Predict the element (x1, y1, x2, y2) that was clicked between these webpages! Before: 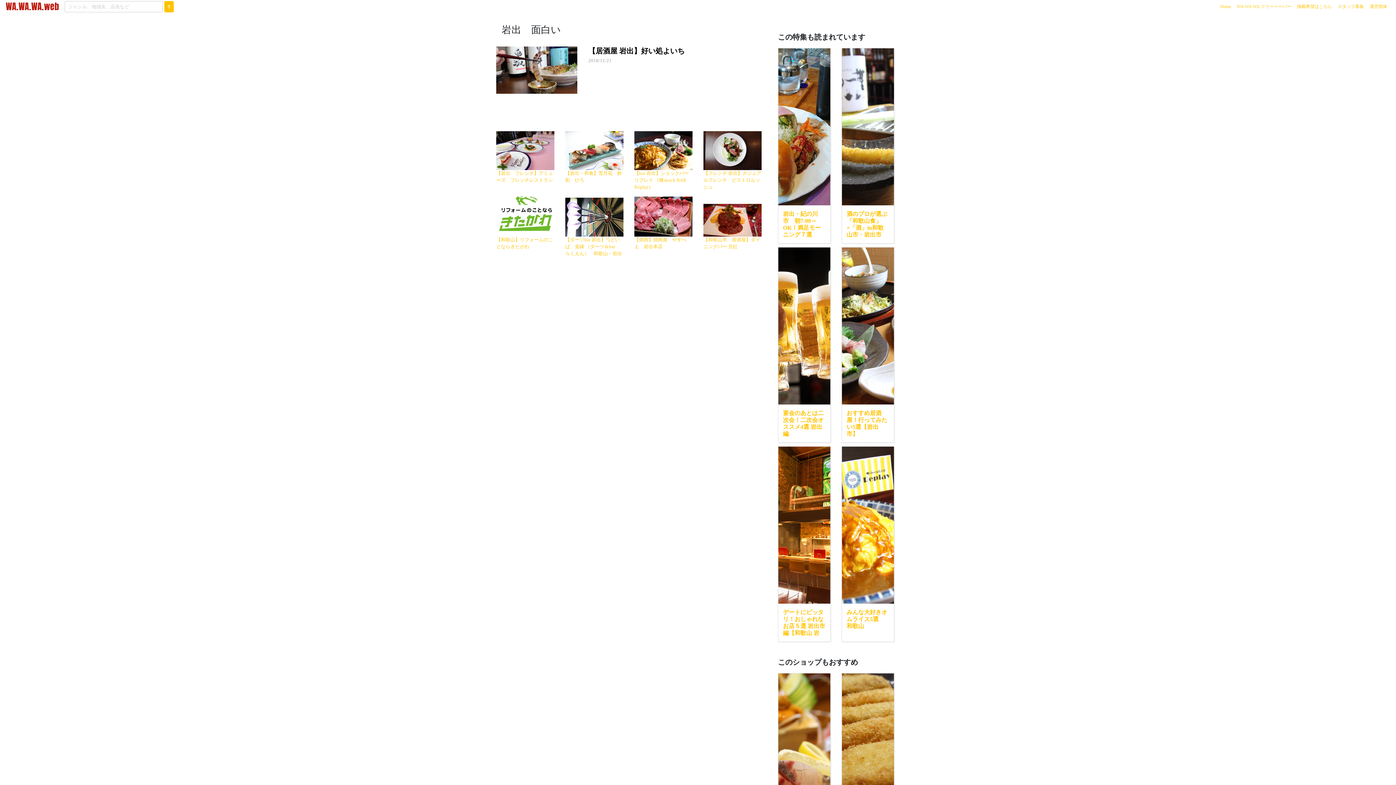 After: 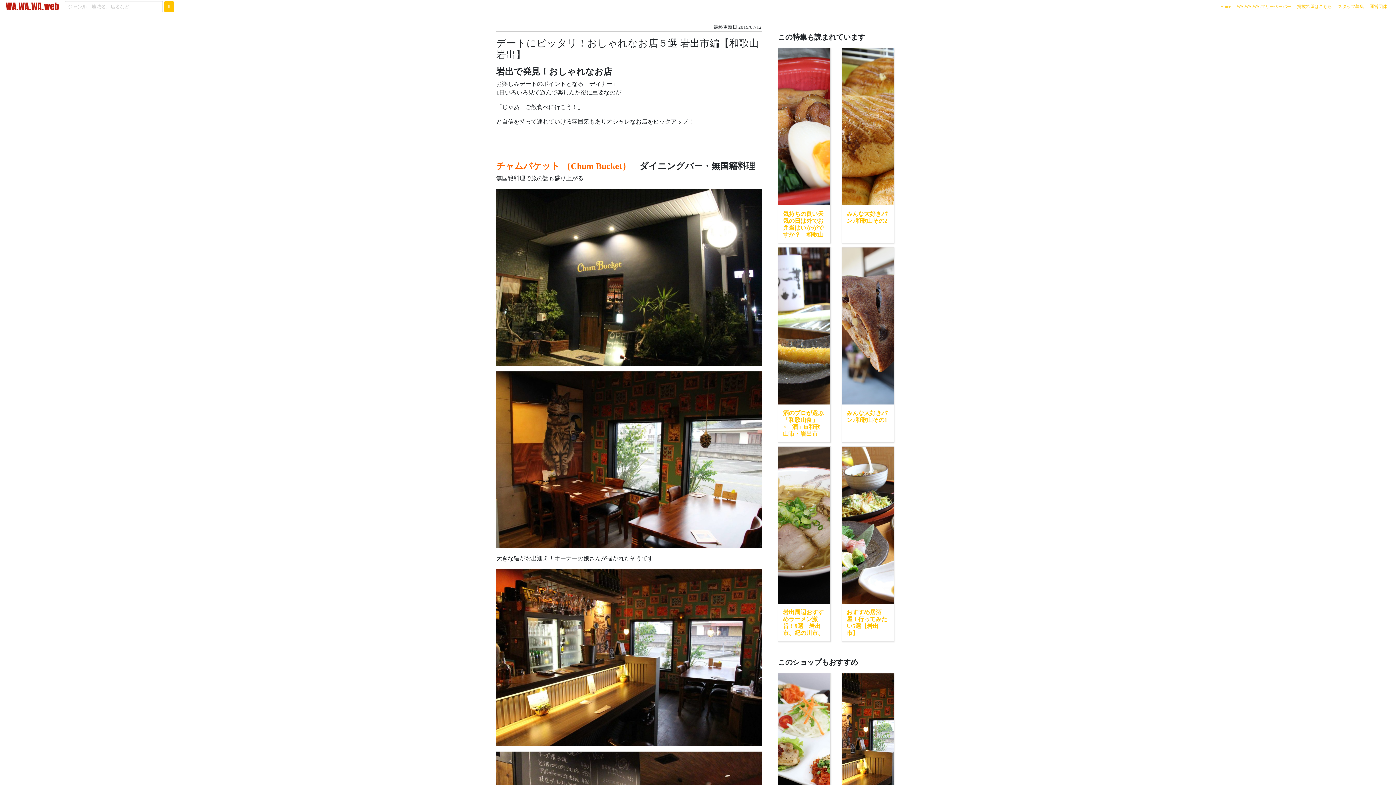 Action: label: デートにピッタリ！おしゃれなお店５選 岩出市編【和歌山 岩出】 bbox: (778, 446, 830, 642)